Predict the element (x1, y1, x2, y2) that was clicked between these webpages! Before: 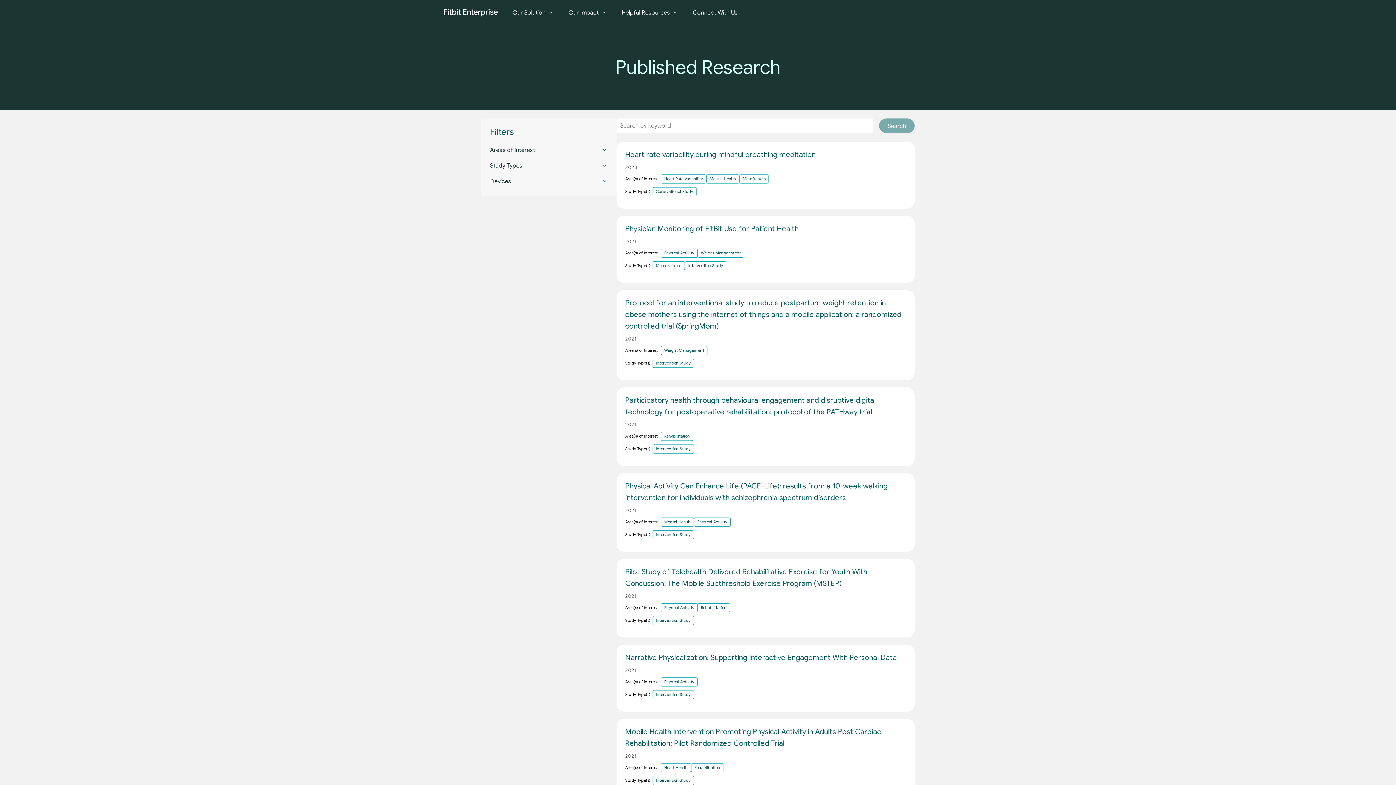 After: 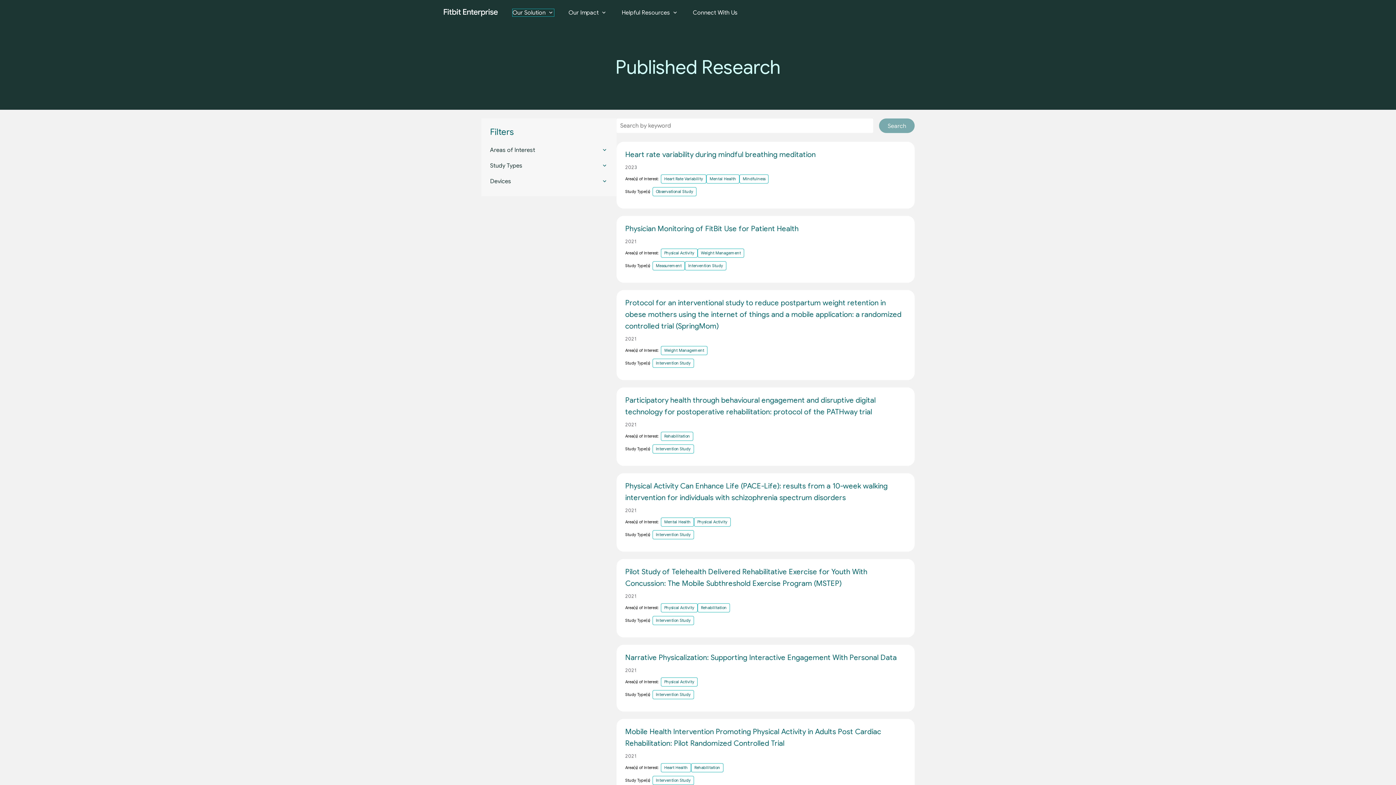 Action: label: Our Solution bbox: (512, 9, 554, 16)